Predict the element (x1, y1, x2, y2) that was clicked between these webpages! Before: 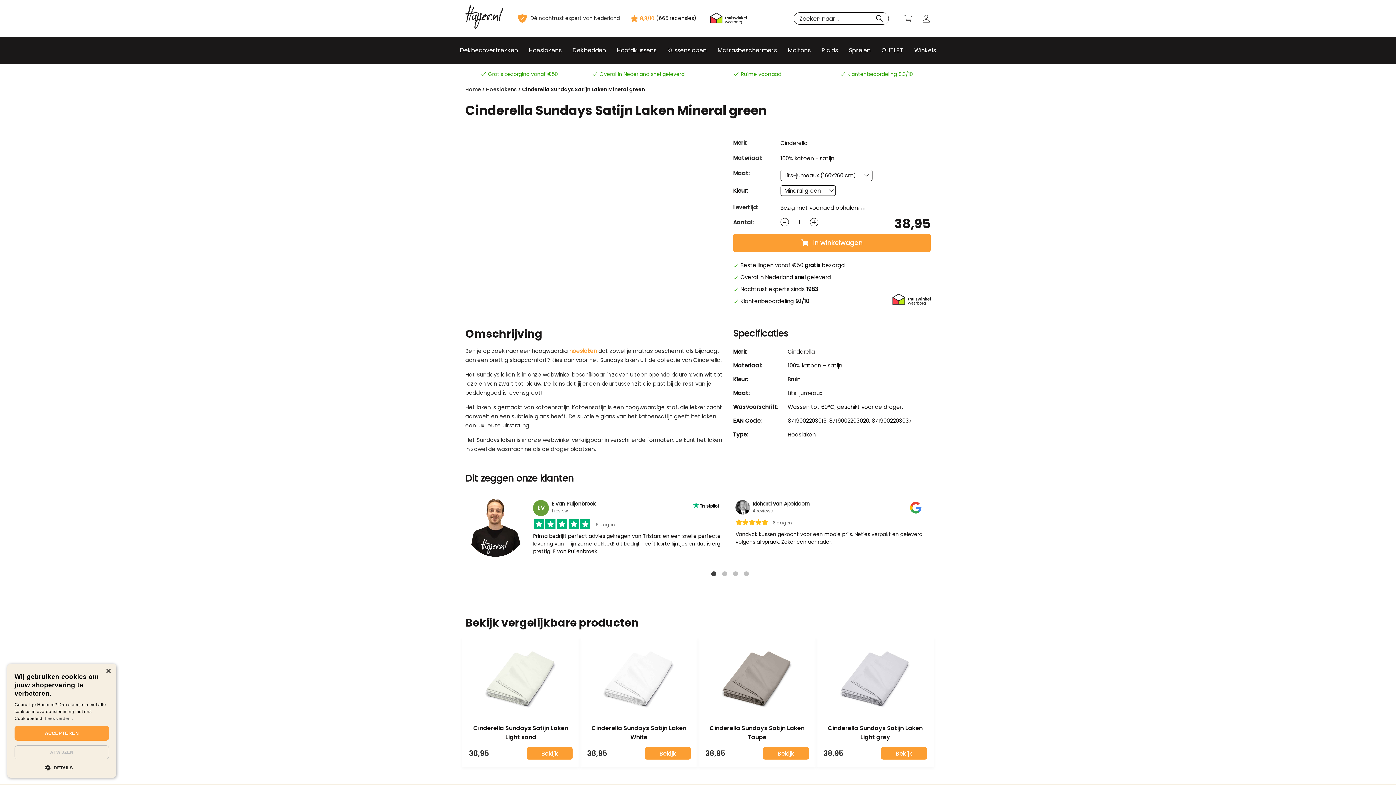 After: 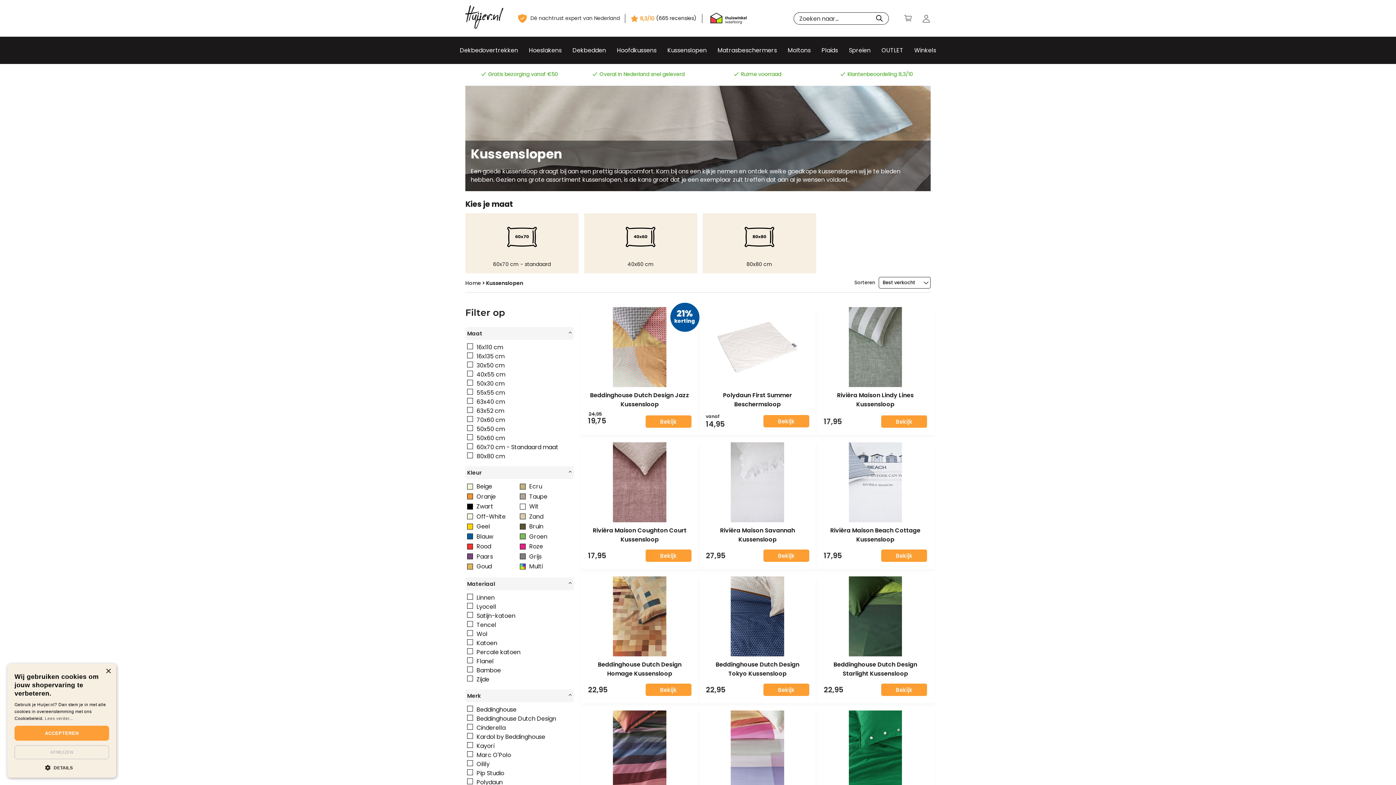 Action: label: Kussenslopen bbox: (662, 36, 712, 64)